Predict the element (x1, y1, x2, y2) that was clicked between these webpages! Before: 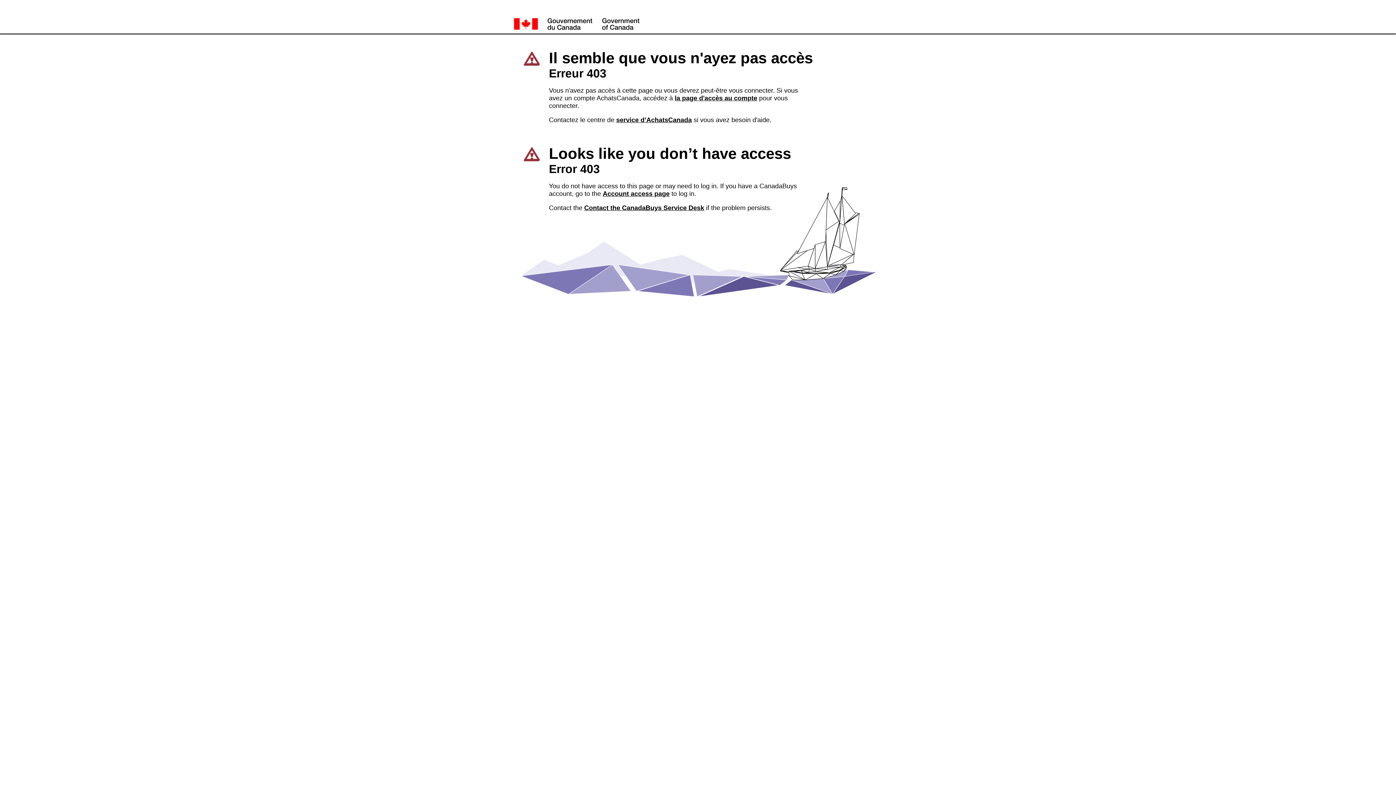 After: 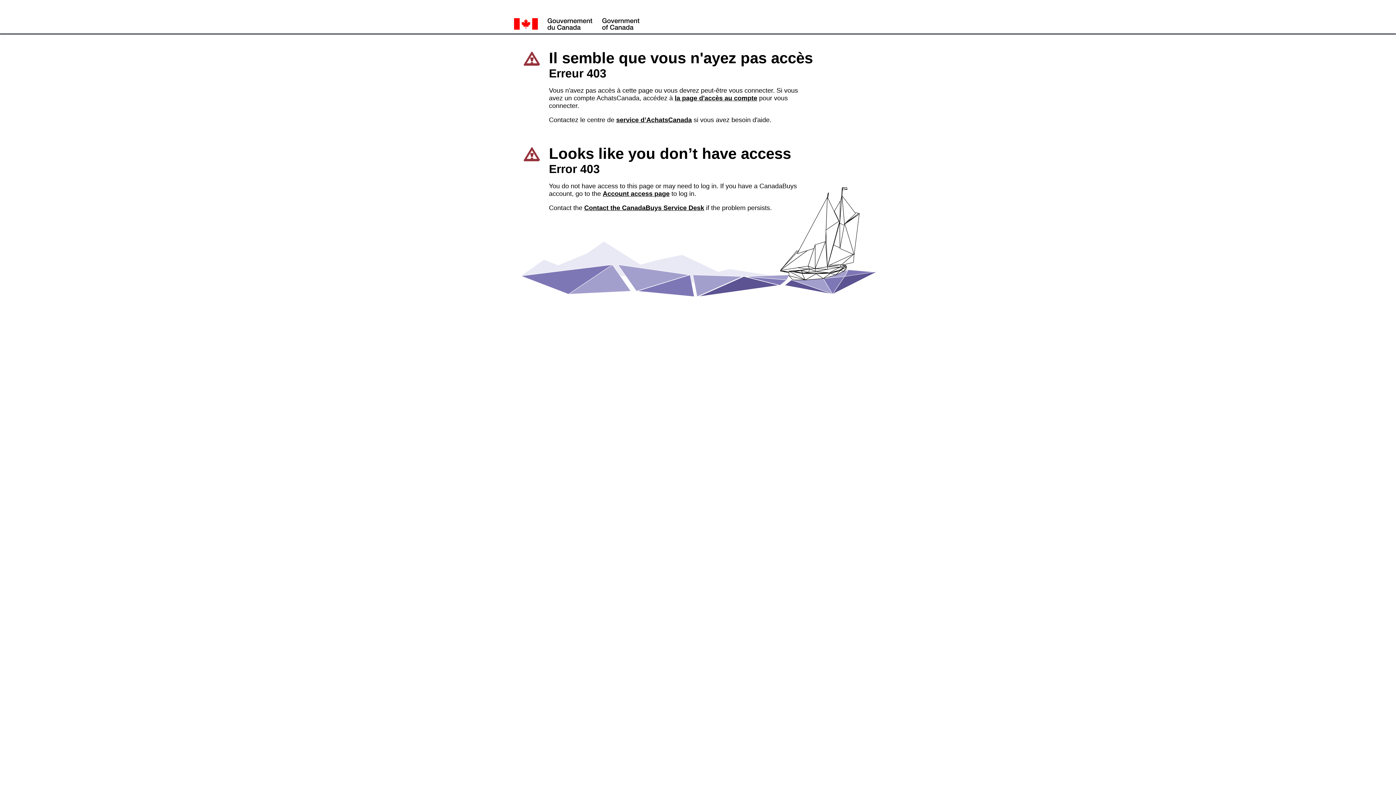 Action: bbox: (584, 204, 704, 211) label: Contact the CanadaBuys Service Desk